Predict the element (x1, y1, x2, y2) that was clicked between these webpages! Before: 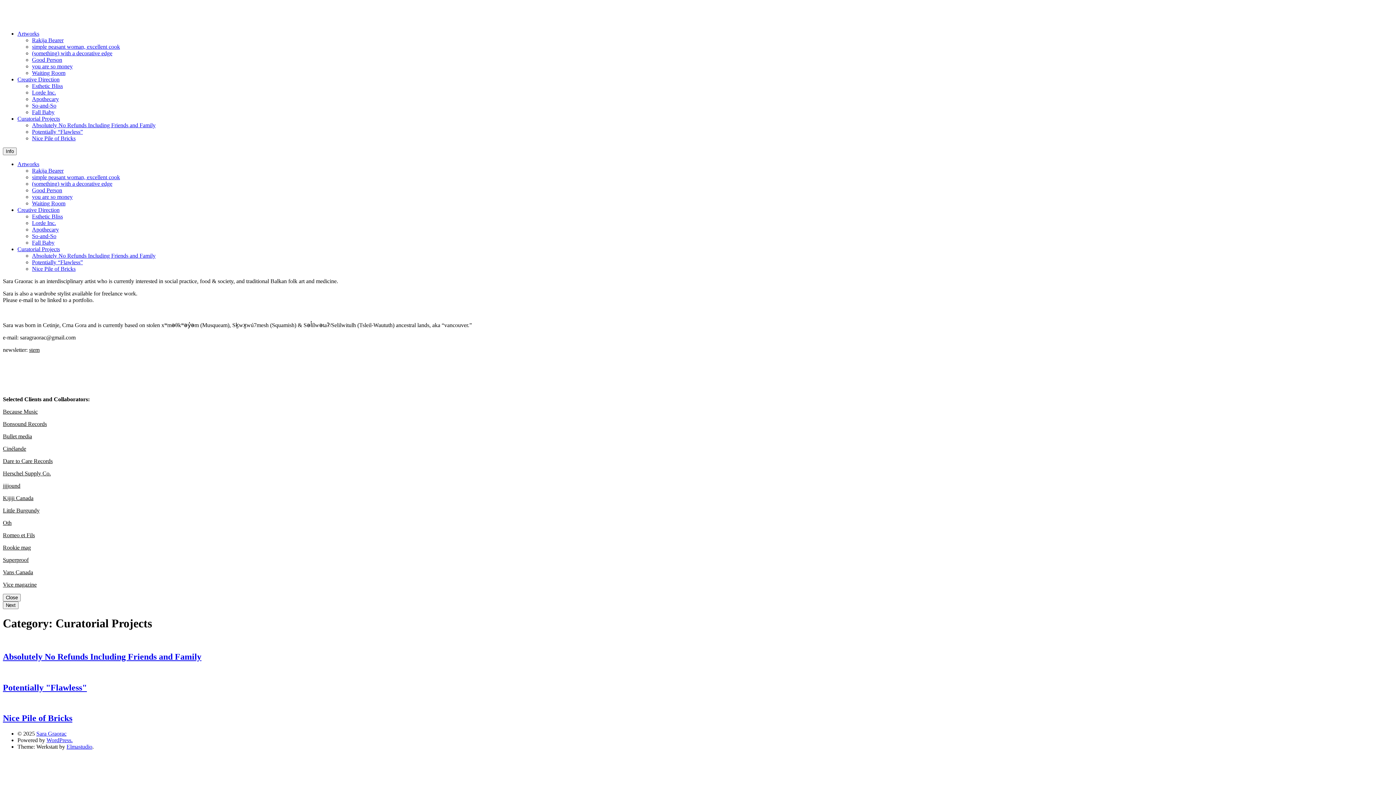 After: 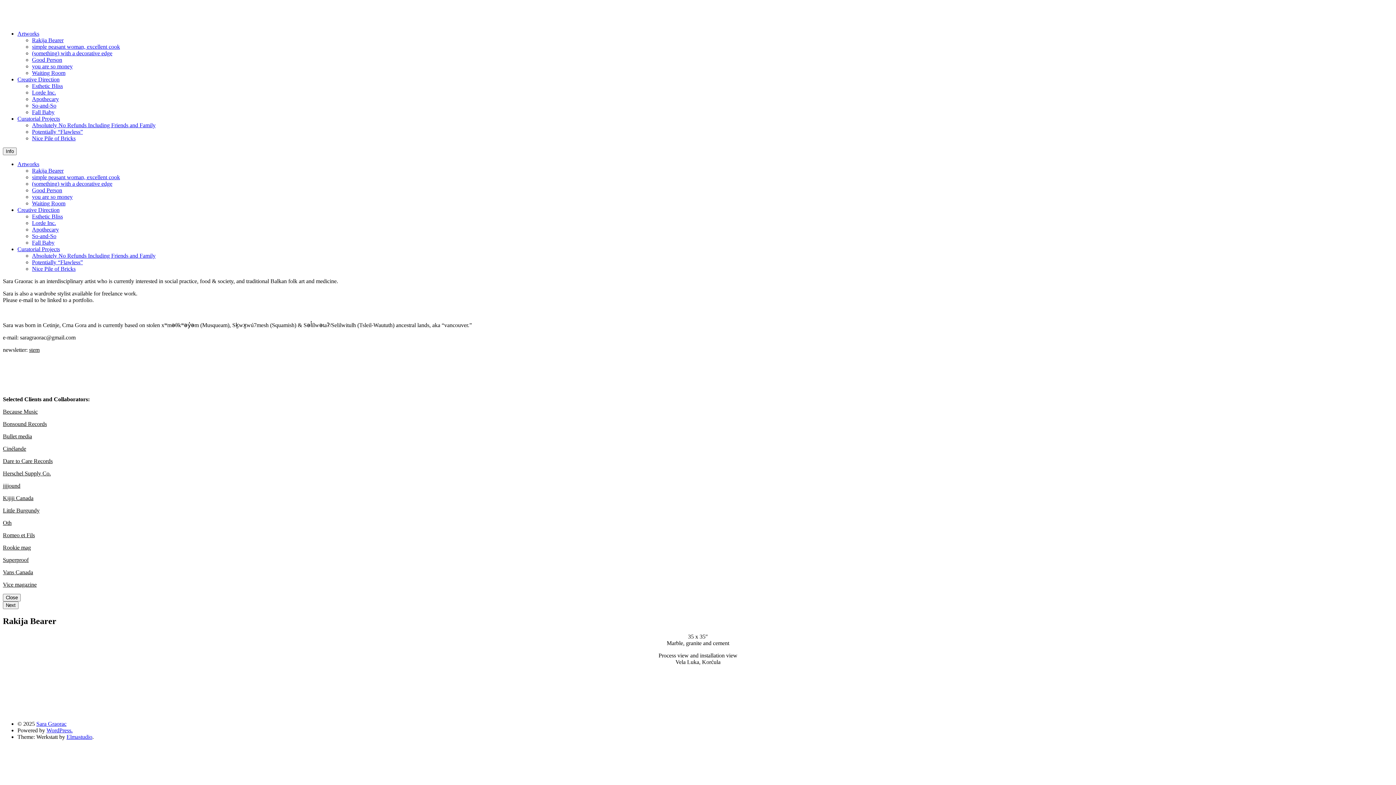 Action: bbox: (32, 167, 63, 173) label: Rakija Bearer